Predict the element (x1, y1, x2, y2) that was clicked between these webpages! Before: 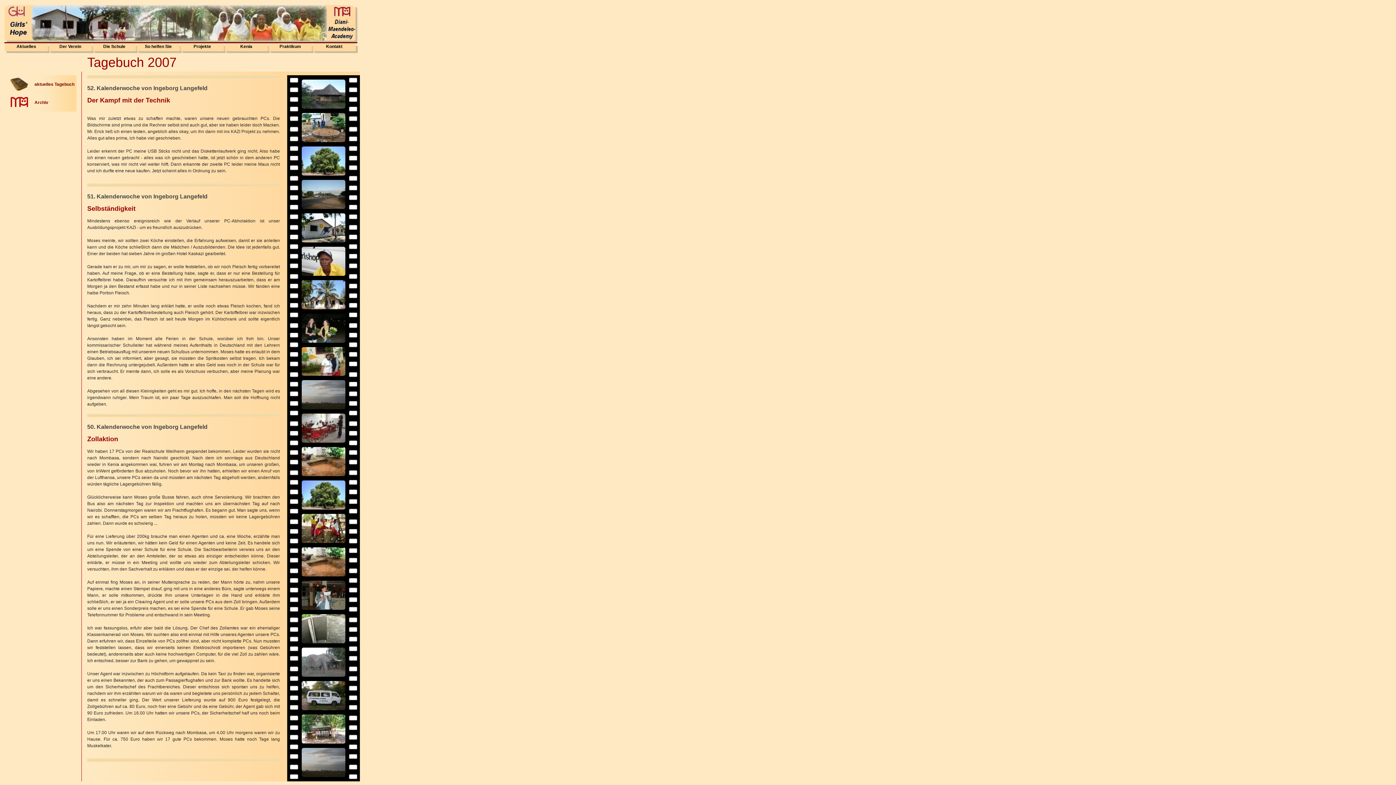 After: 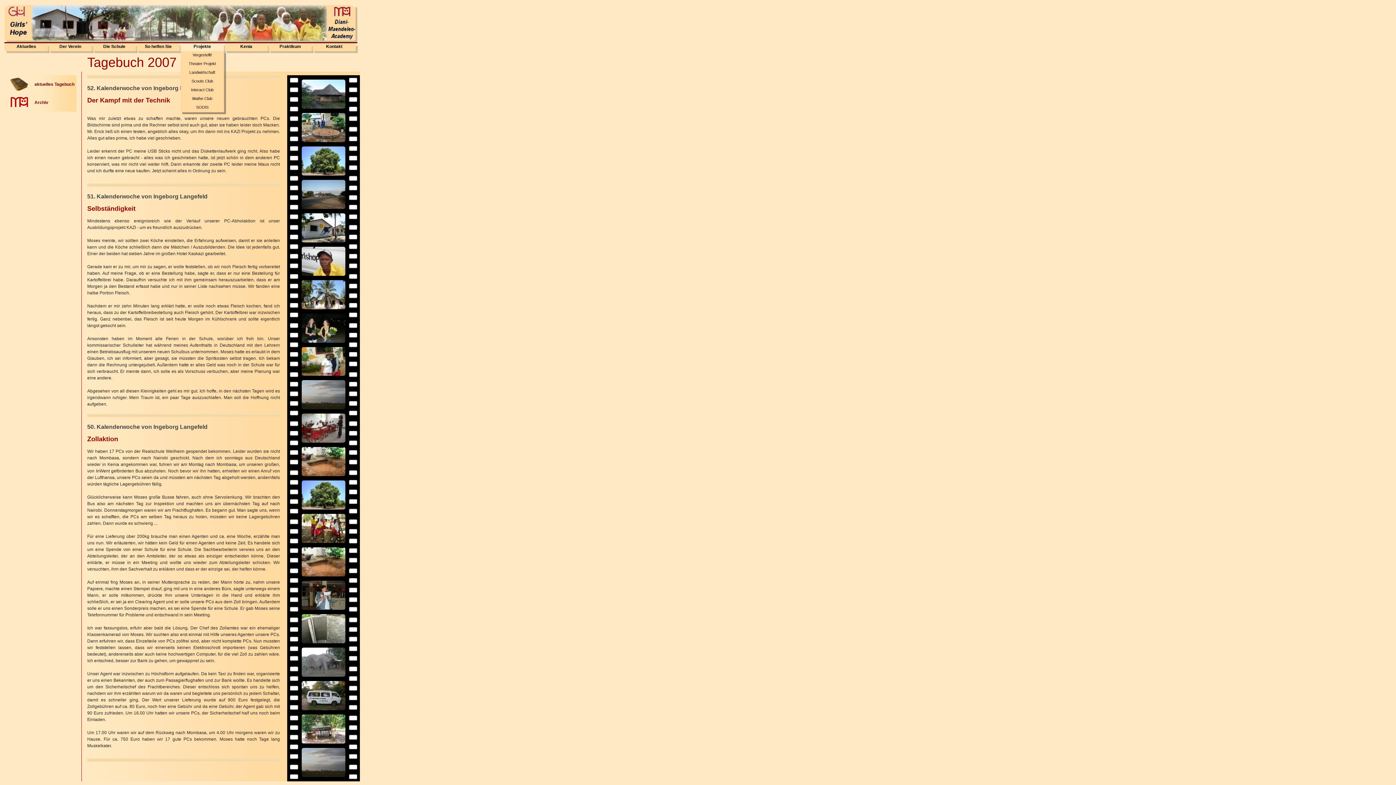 Action: label: Projekte bbox: (180, 44, 224, 51)